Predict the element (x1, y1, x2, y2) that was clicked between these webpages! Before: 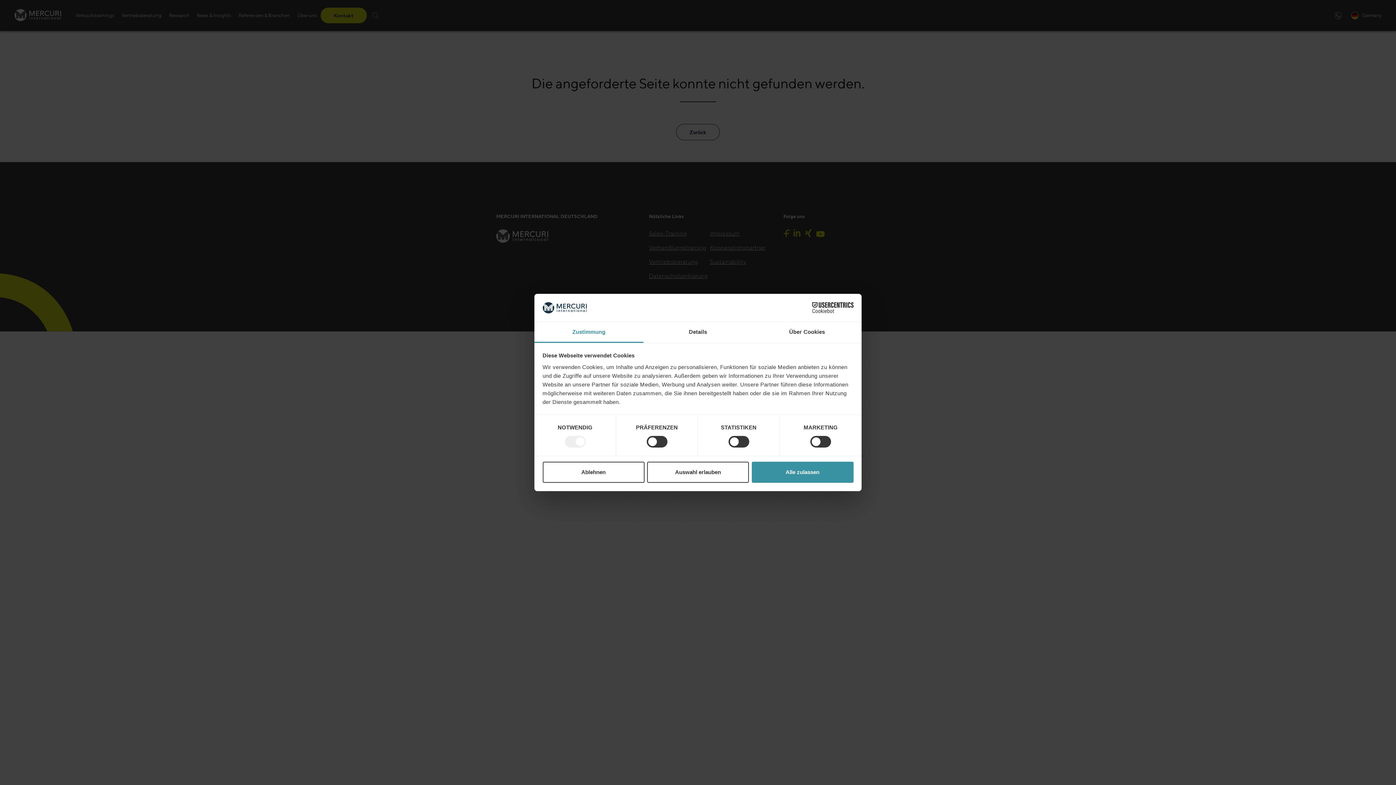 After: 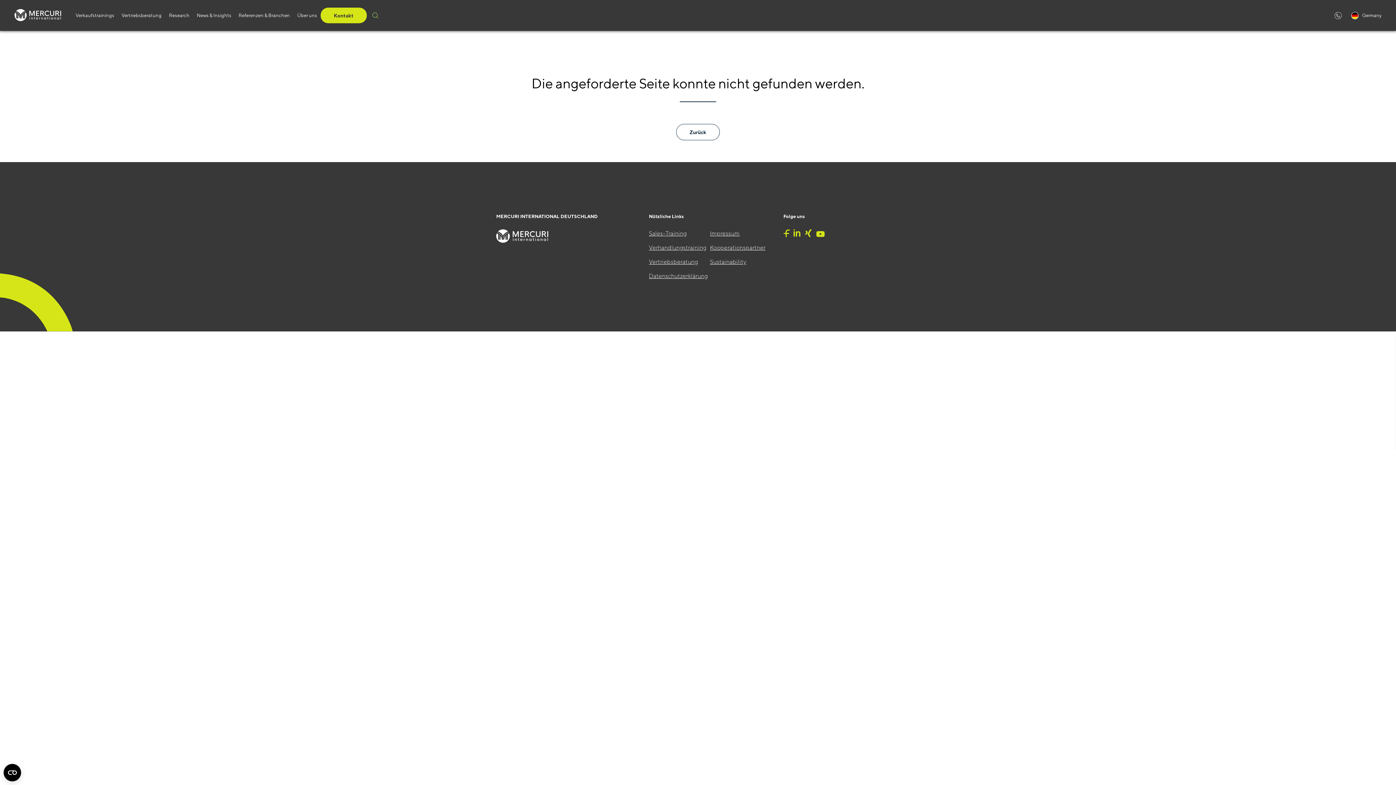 Action: bbox: (542, 461, 644, 482) label: Ablehnen